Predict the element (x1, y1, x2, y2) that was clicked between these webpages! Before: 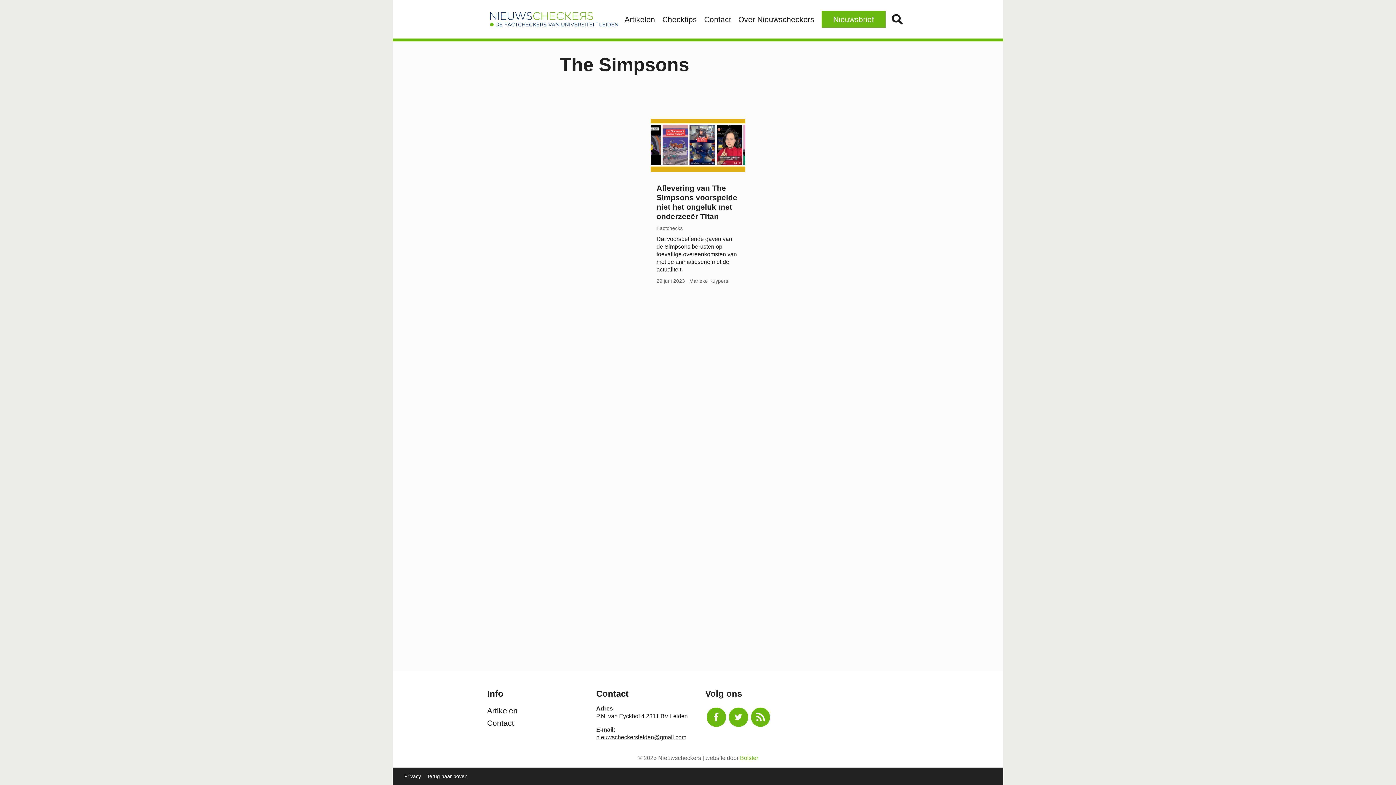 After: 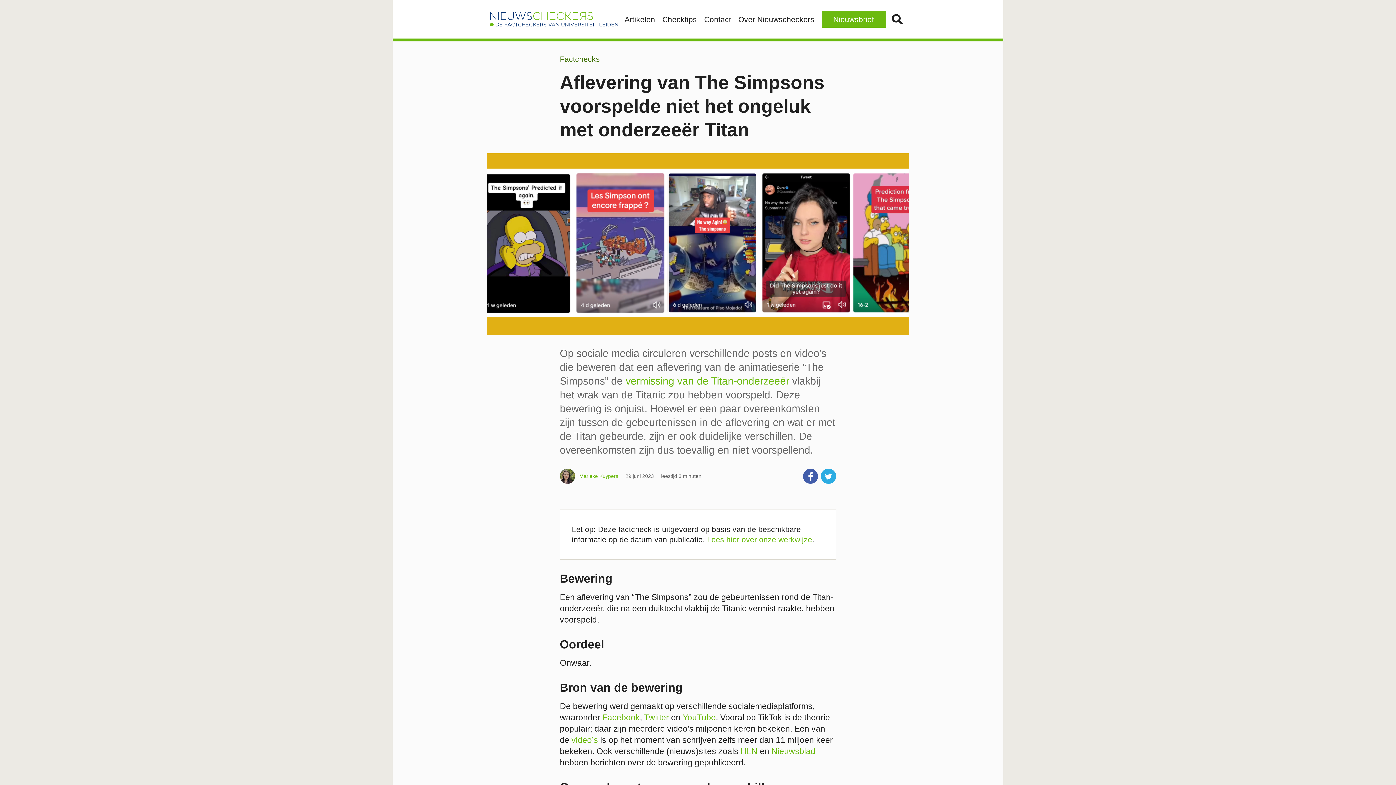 Action: bbox: (650, 118, 745, 291) label: Aflevering van The Simpsons voorspelde niet het ongeluk met onderzeeër Titan
Factchecks

Dat voorspellende gaven van de Simpsons berusten op toevallige overeenkomsten van met de animatieserie met de actualiteit.

29 juni 2023 Marieke Kuypers